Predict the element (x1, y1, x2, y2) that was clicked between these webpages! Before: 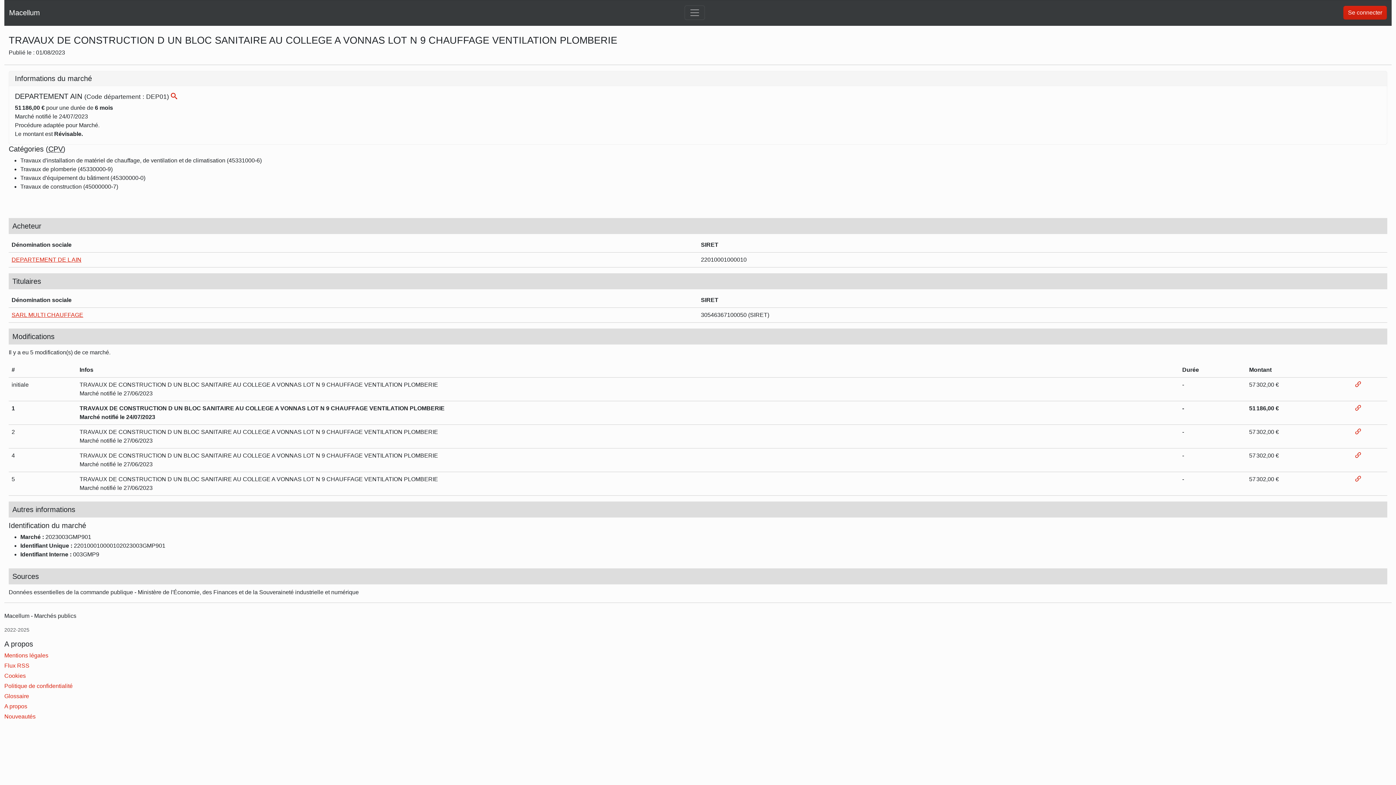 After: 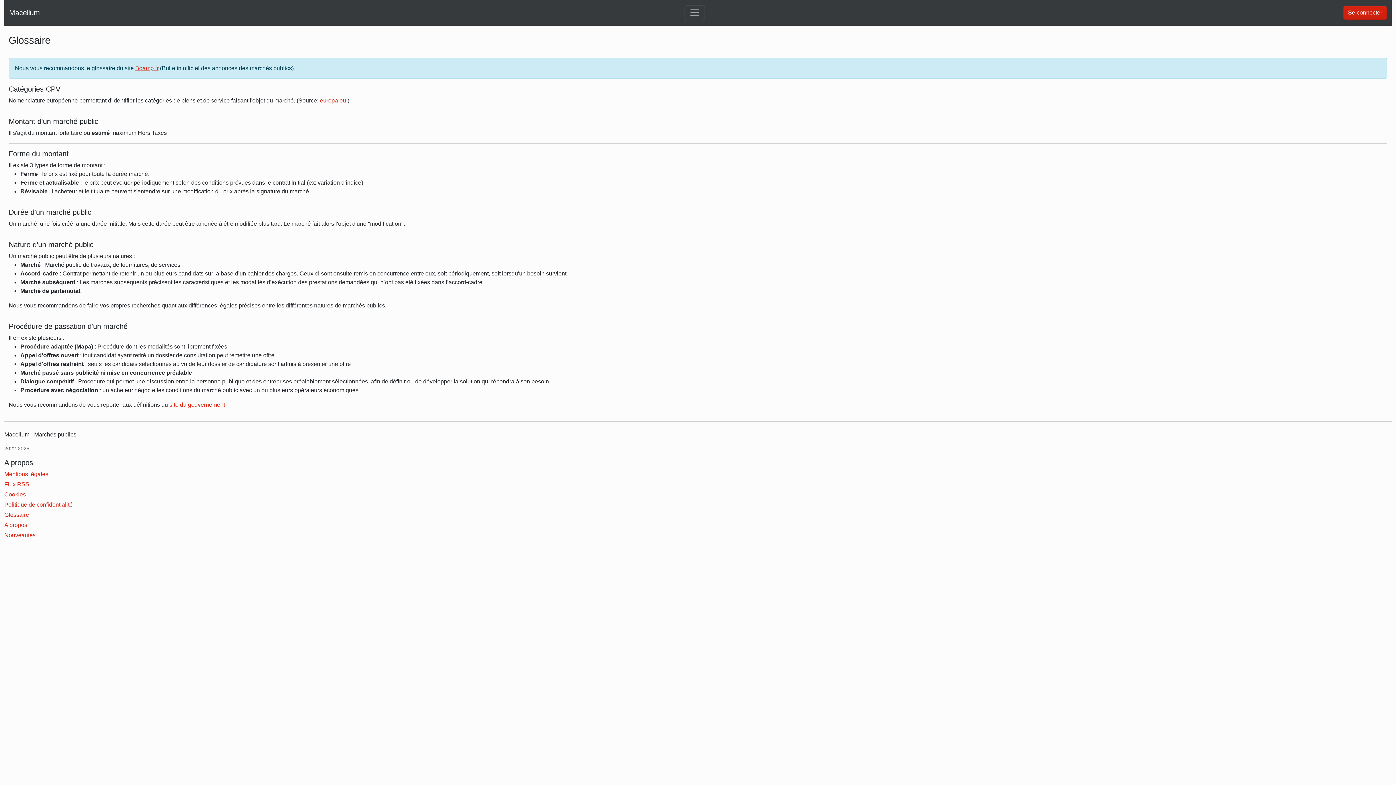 Action: bbox: (4, 693, 29, 699) label: Glossaire